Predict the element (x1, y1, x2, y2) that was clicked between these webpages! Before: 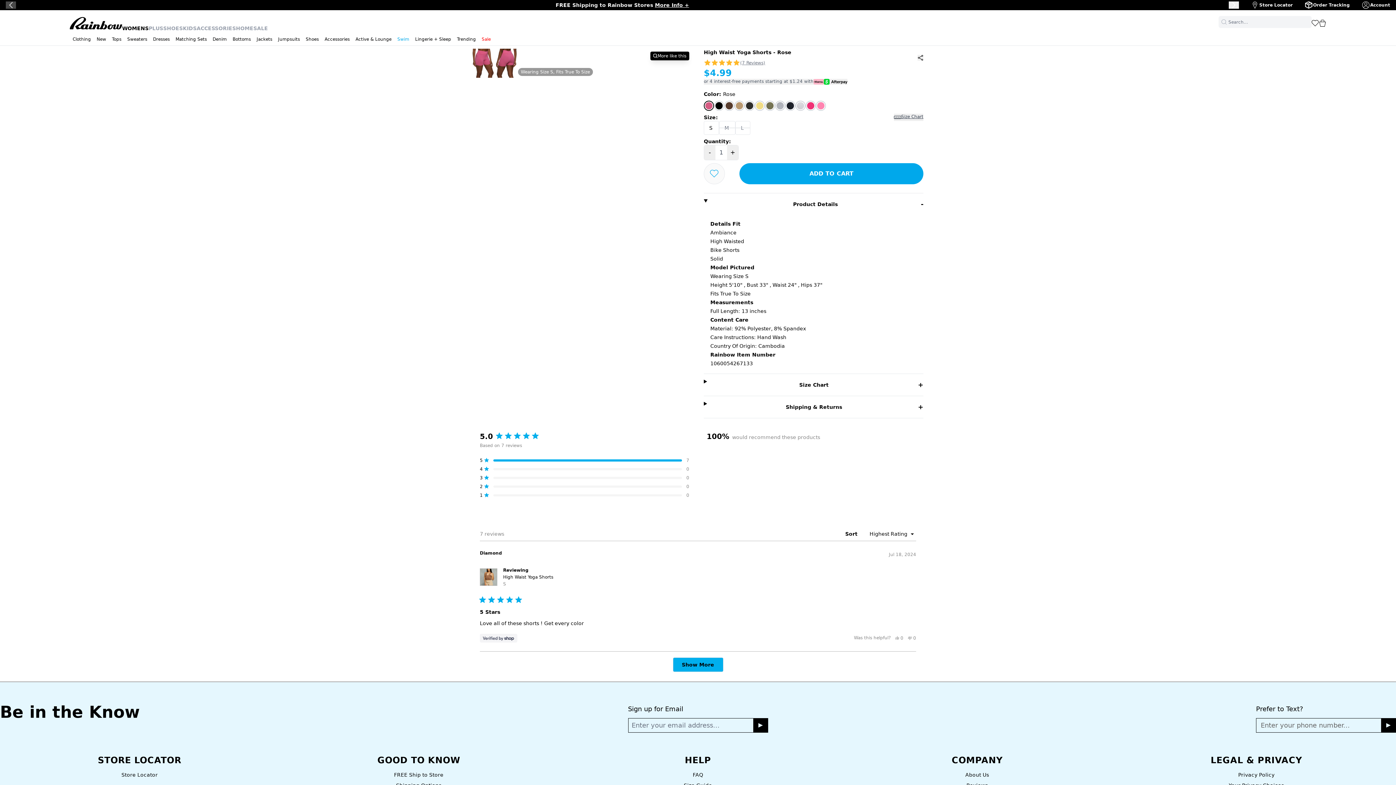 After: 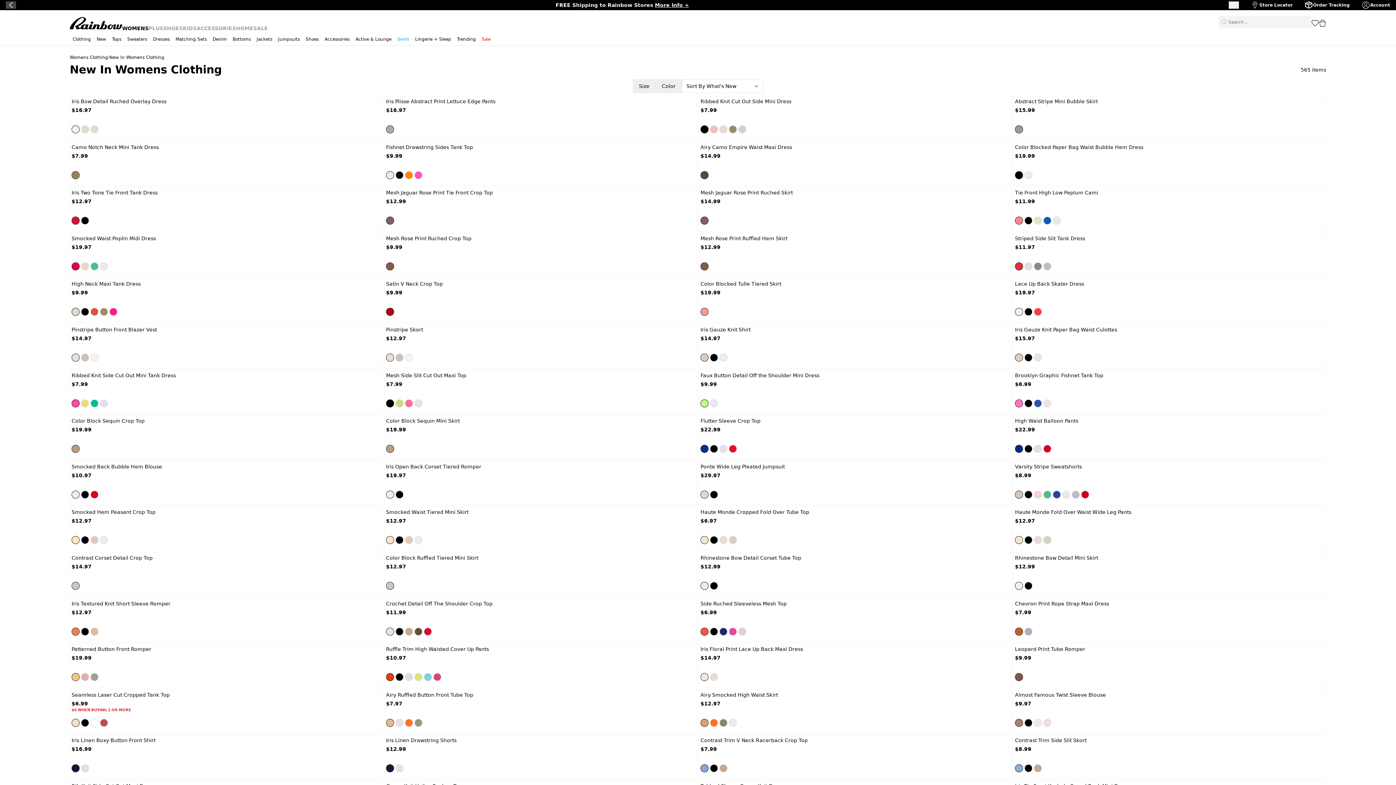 Action: bbox: (93, 36, 109, 45) label: New